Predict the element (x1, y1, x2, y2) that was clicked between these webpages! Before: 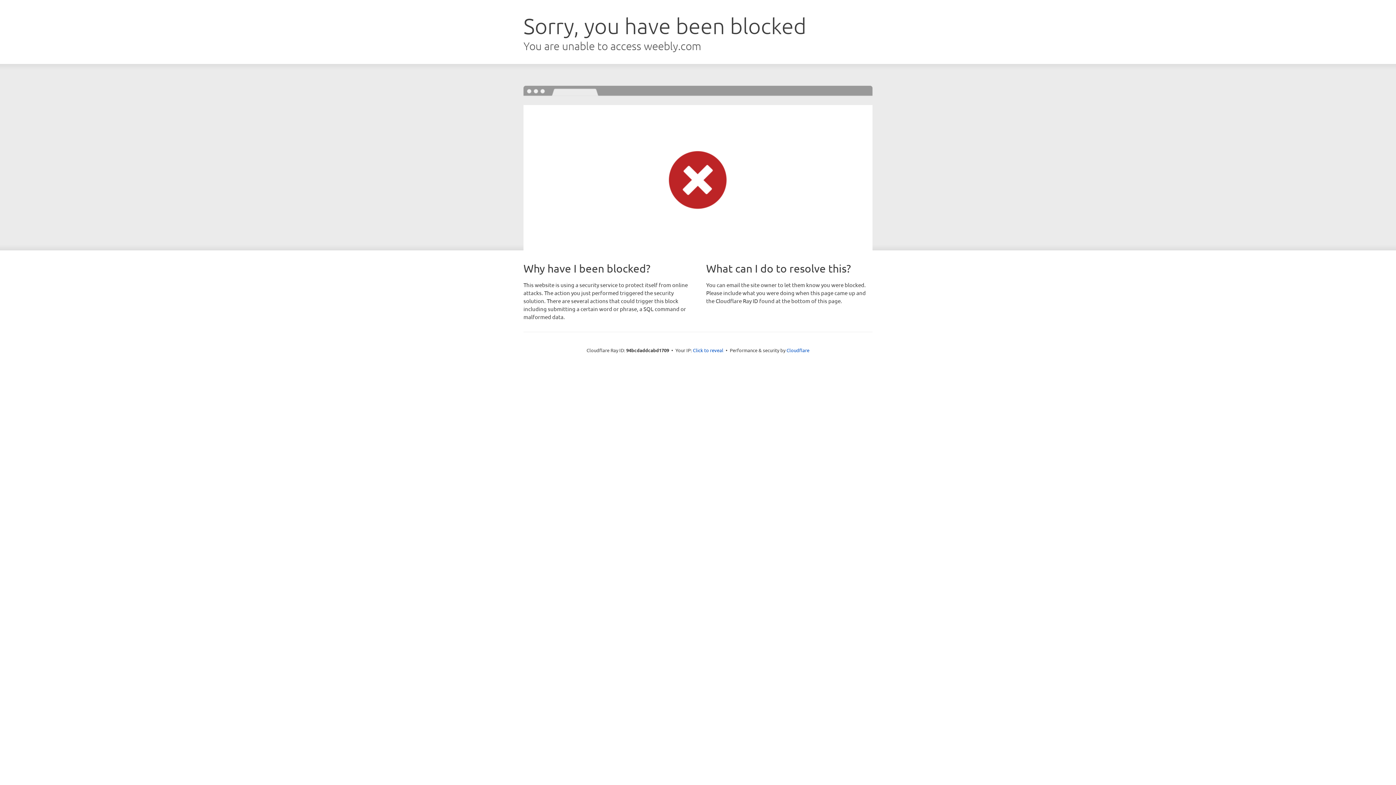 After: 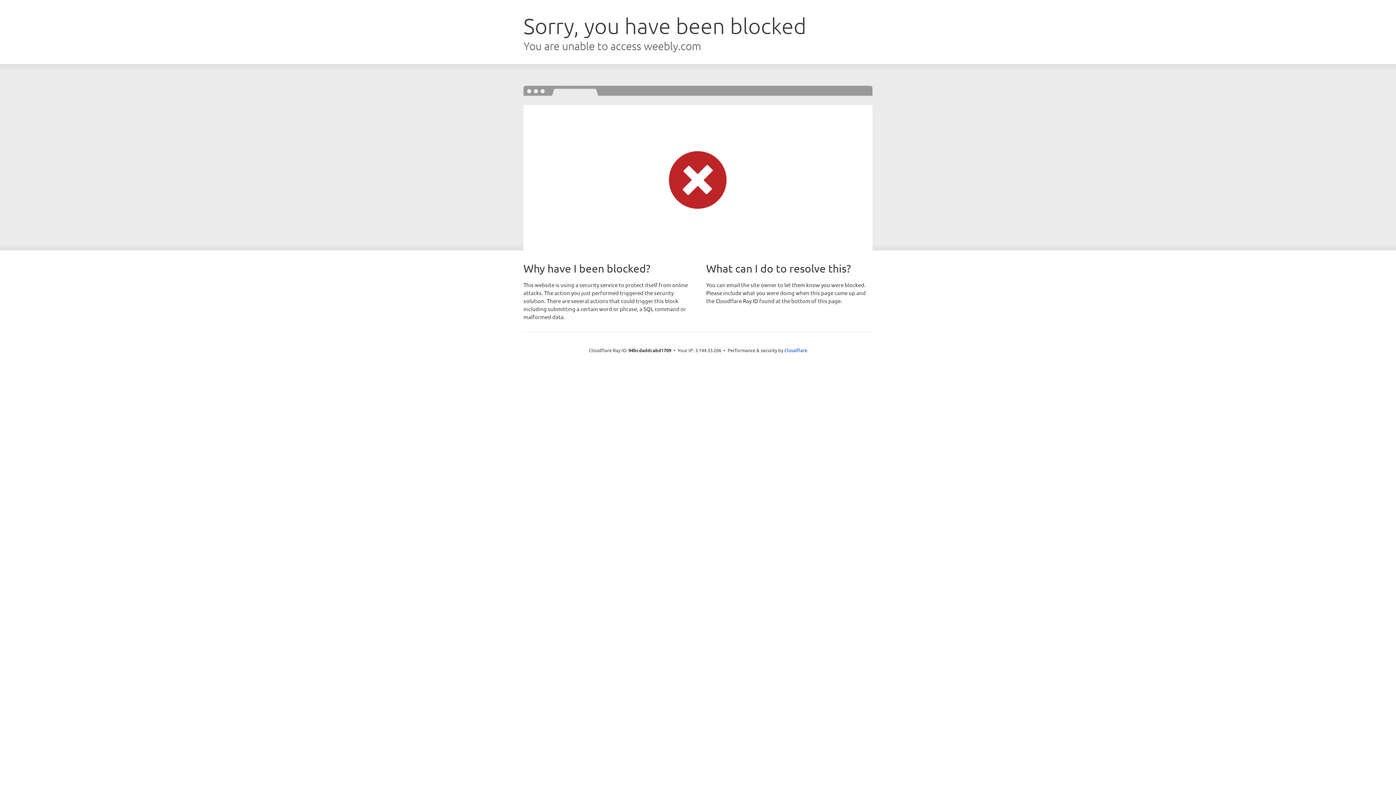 Action: bbox: (693, 346, 723, 353) label: Click to reveal